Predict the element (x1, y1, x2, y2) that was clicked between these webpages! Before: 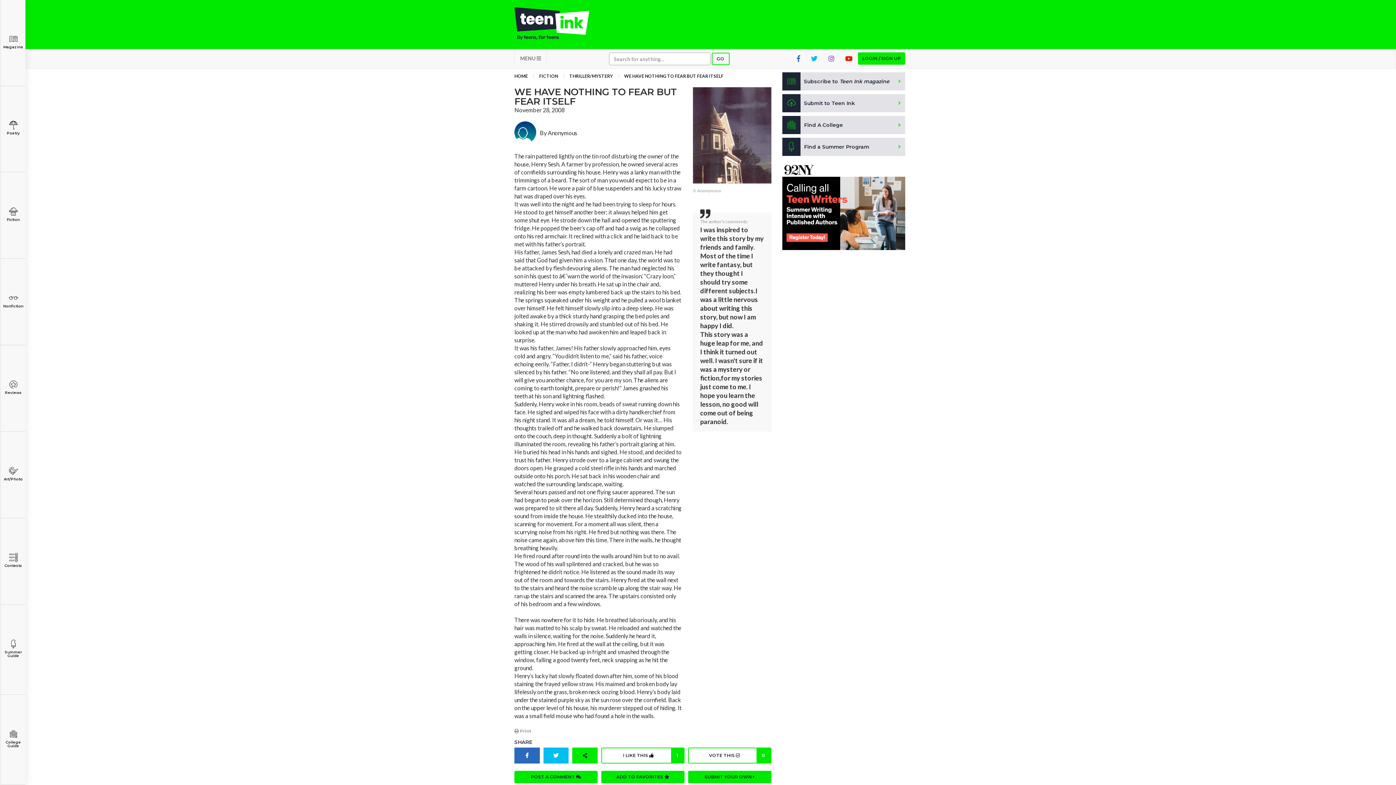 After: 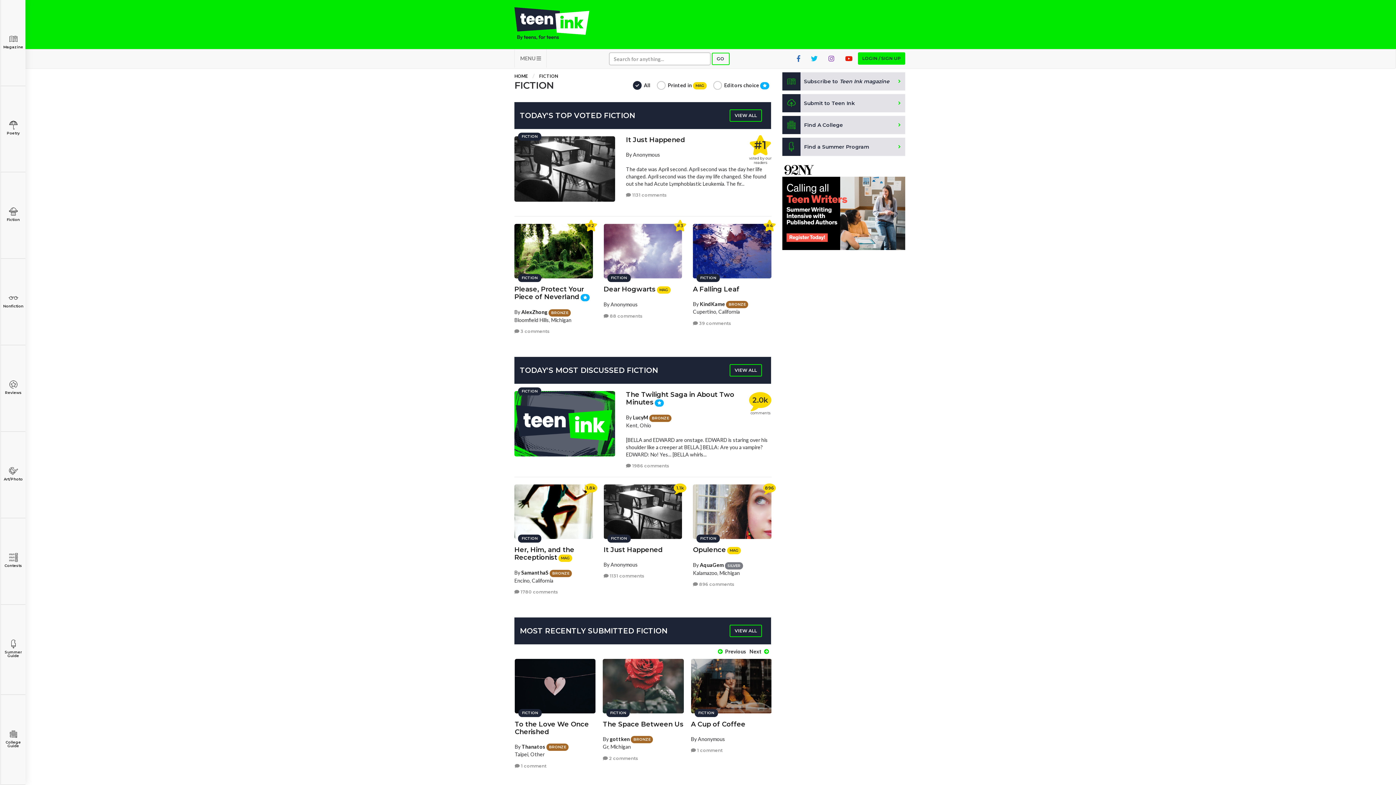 Action: label: FICTION bbox: (539, 73, 558, 78)